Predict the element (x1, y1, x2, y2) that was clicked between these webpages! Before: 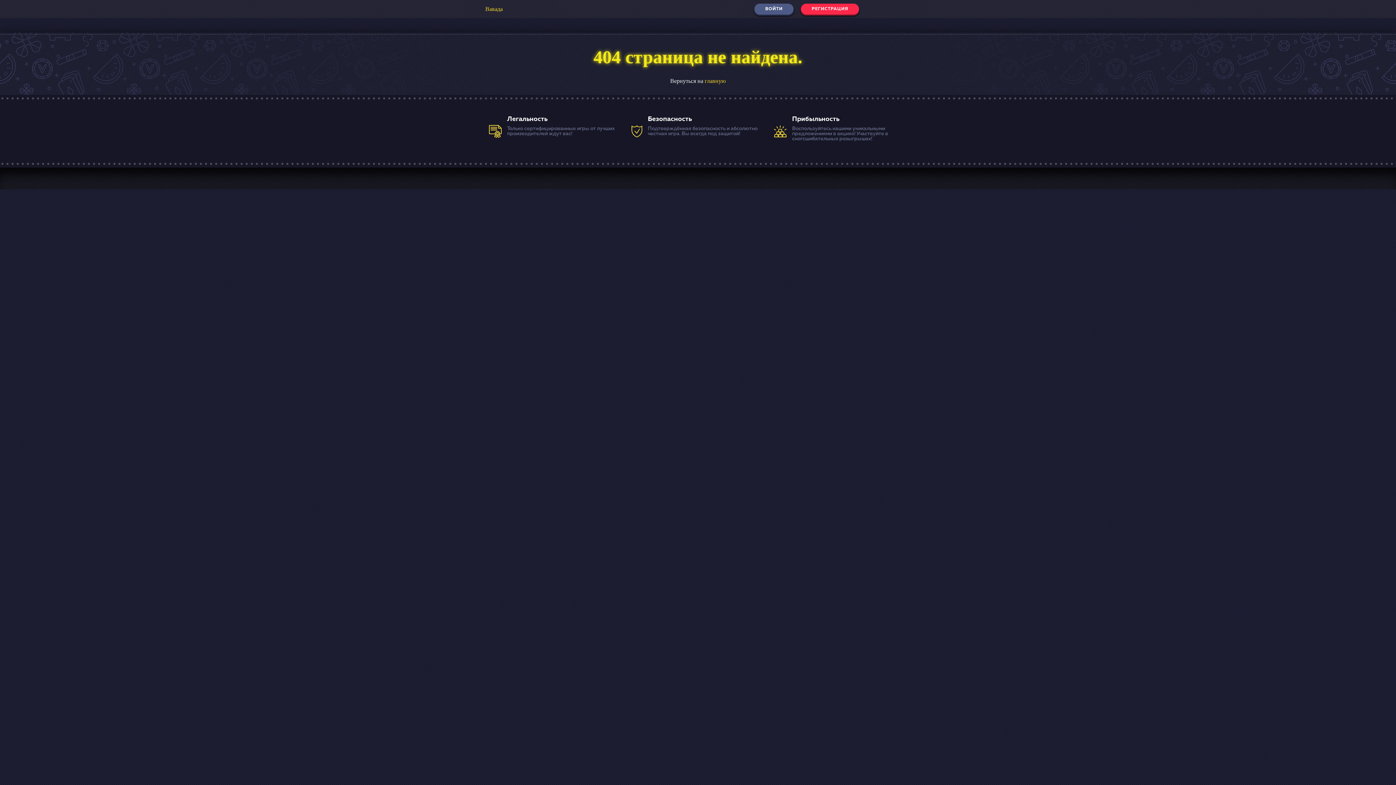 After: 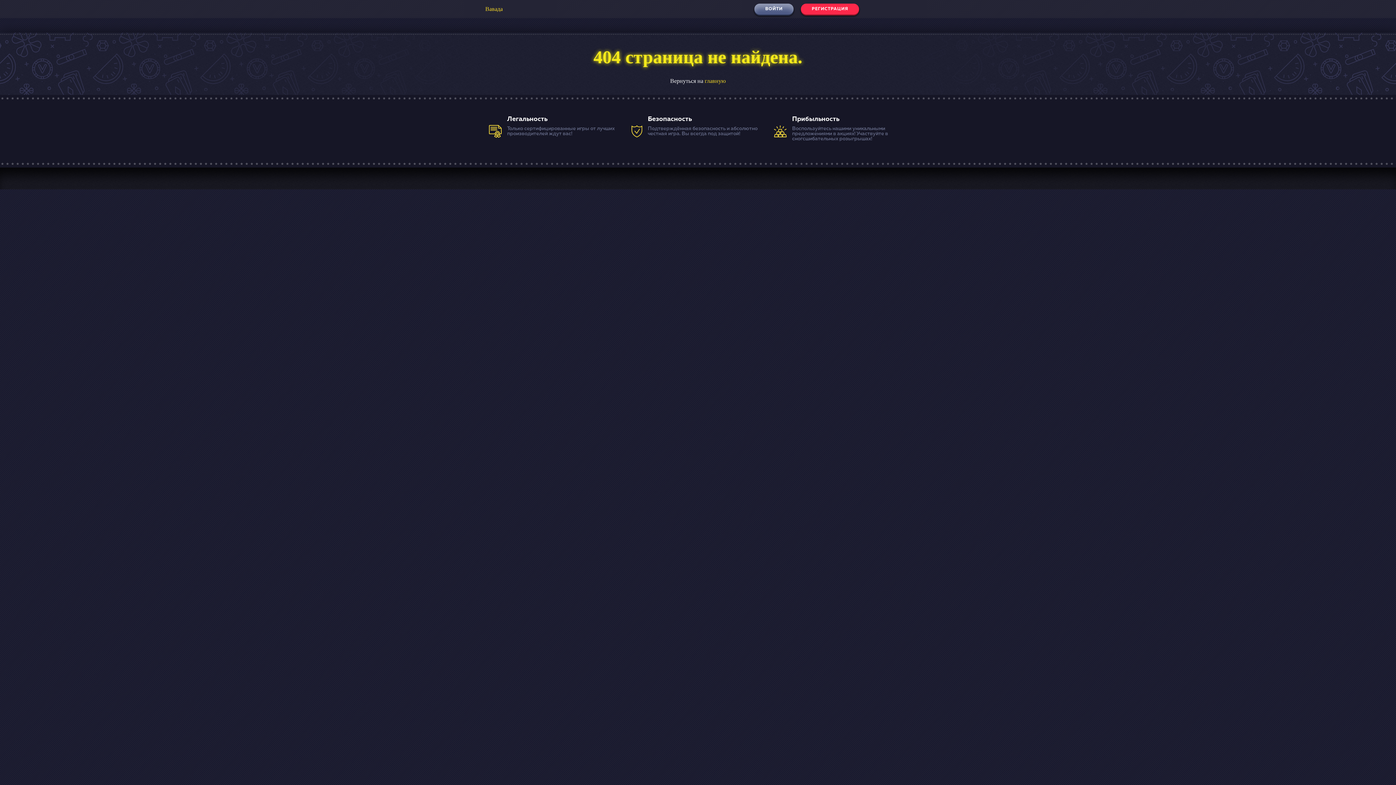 Action: bbox: (754, 3, 793, 14) label: ВОЙТИ